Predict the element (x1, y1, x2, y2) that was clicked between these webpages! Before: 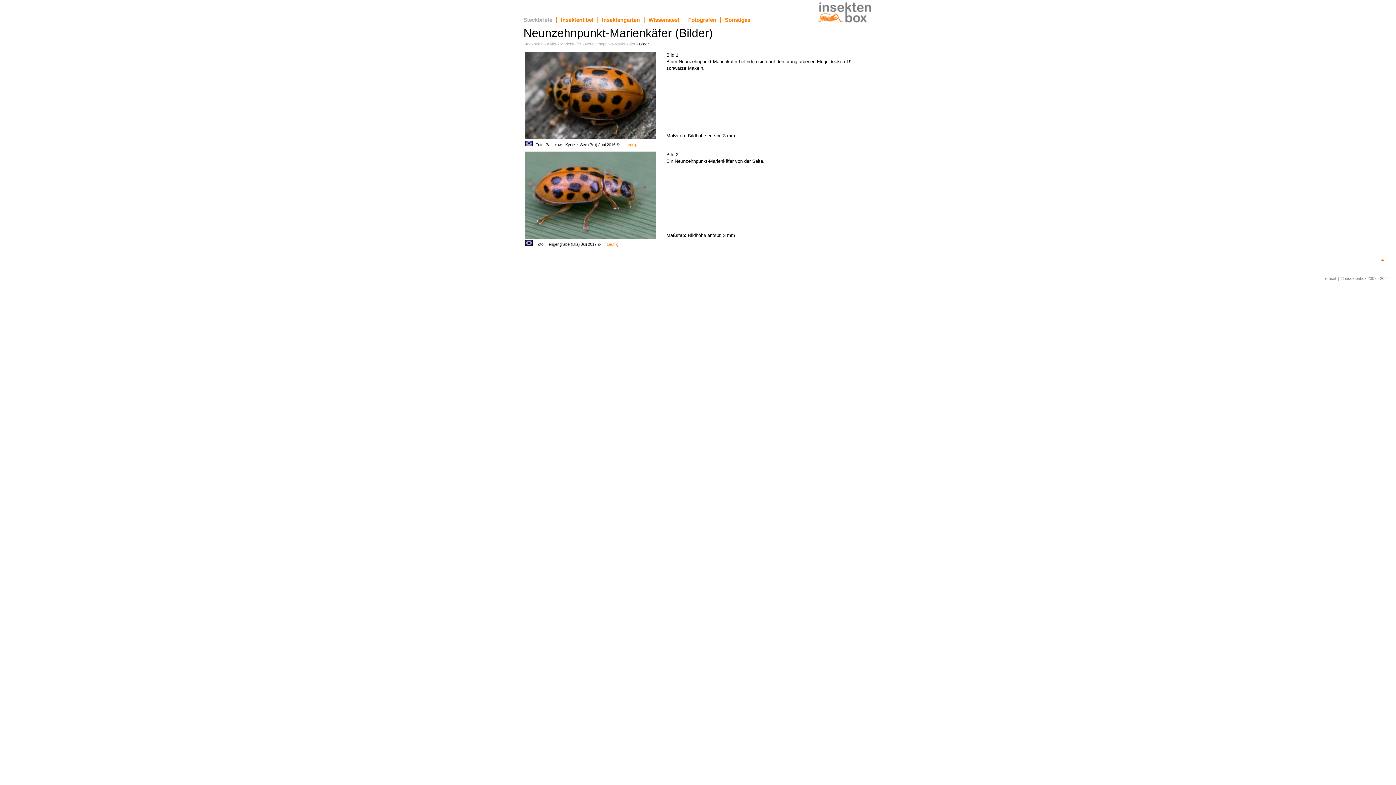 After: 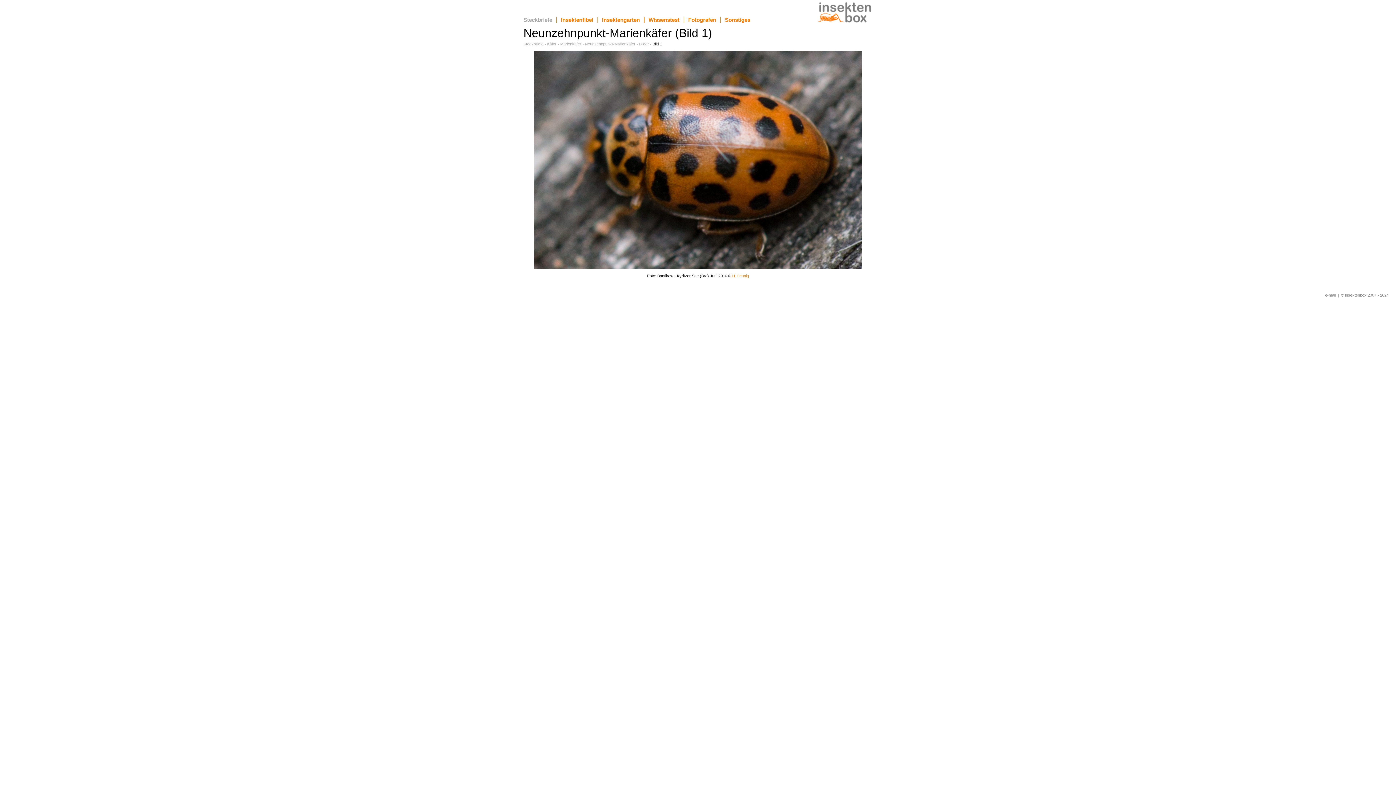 Action: bbox: (525, 134, 656, 140)